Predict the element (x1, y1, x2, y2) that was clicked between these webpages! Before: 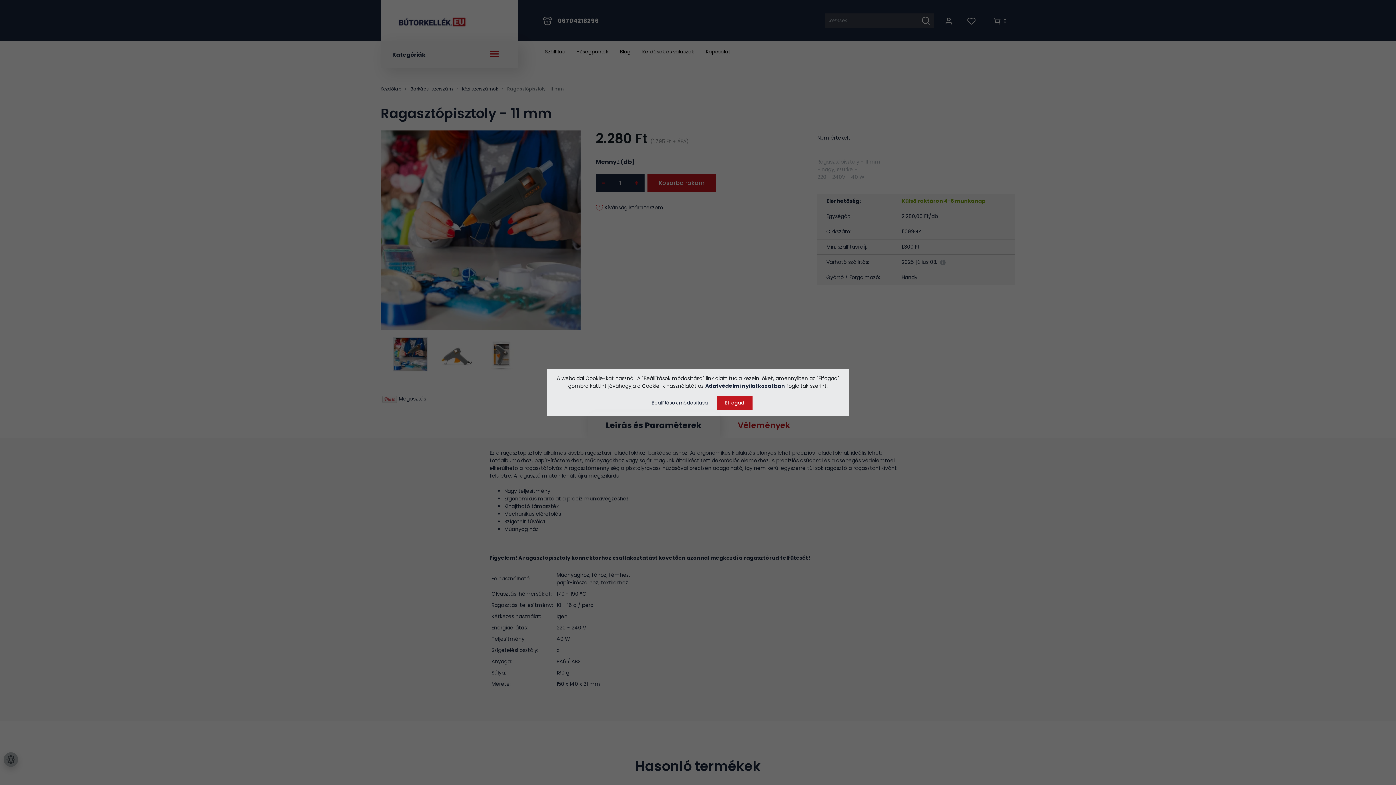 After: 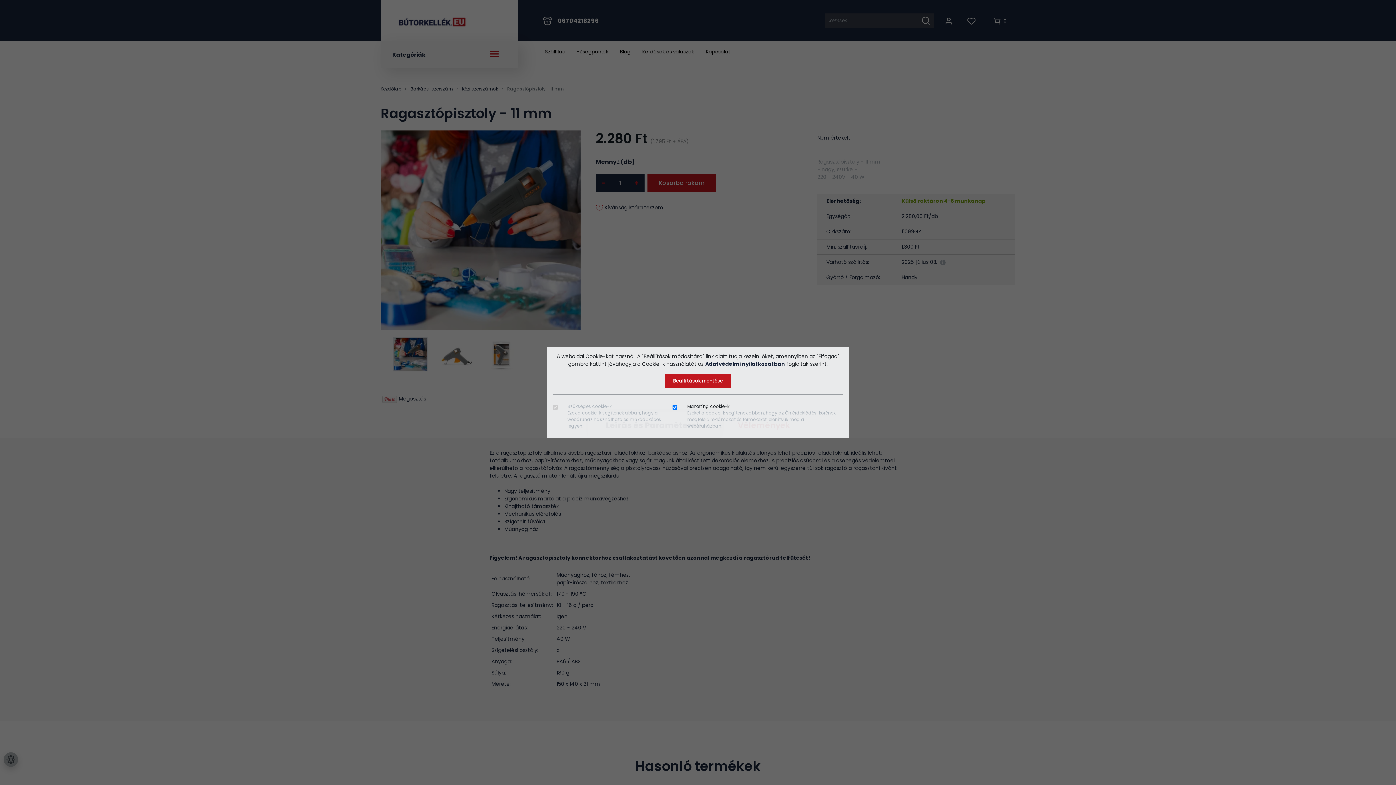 Action: bbox: (643, 396, 716, 410) label: Beállítások módosítása